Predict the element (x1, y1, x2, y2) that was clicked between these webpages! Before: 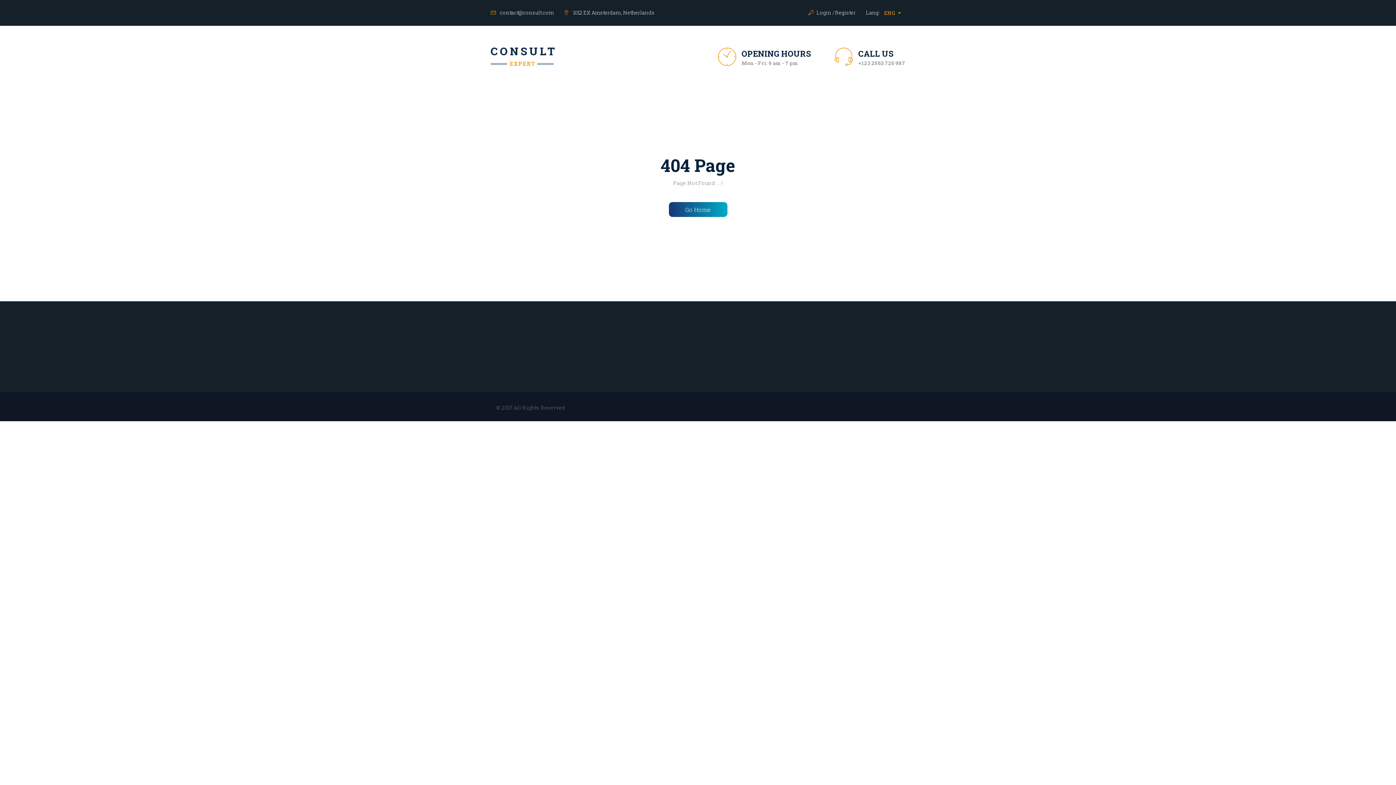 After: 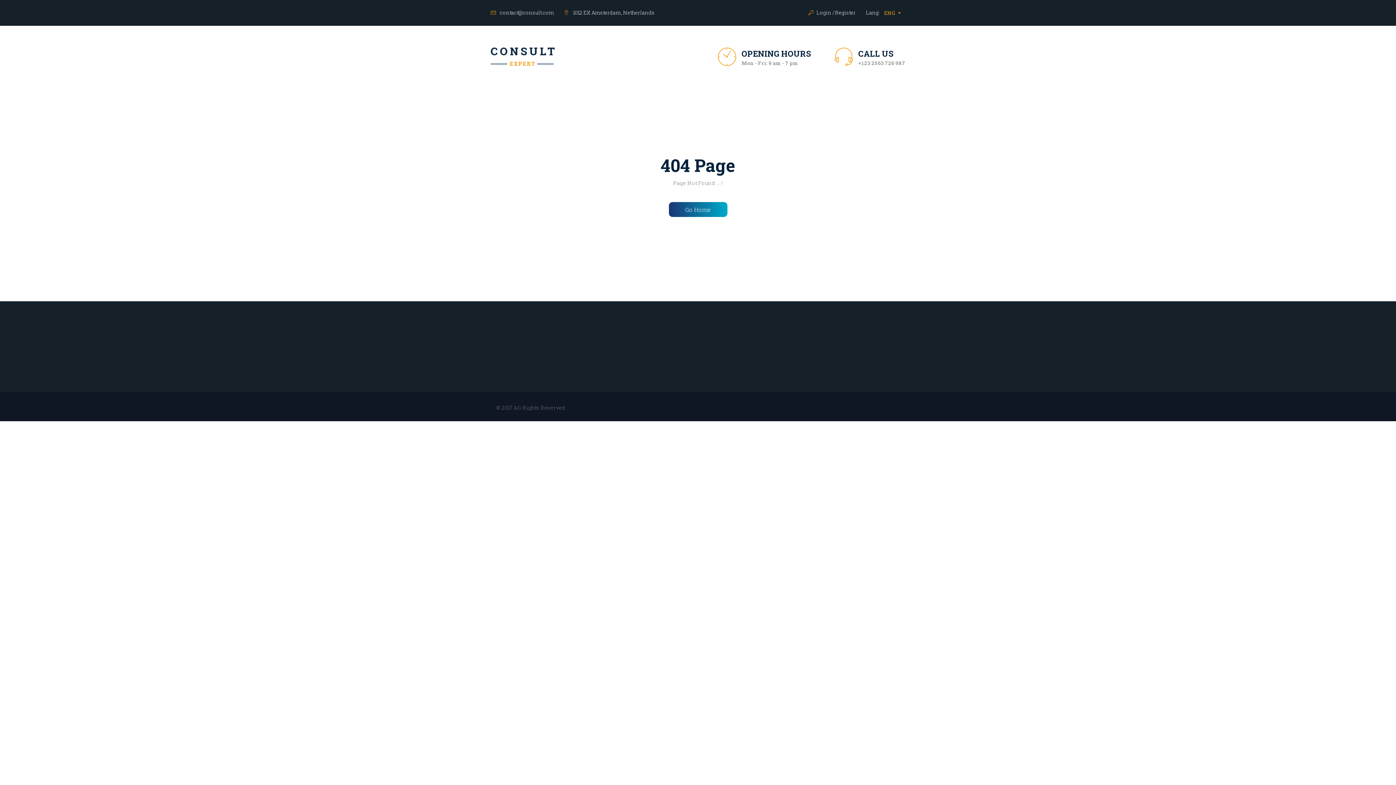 Action: label: Register bbox: (835, 9, 856, 16)